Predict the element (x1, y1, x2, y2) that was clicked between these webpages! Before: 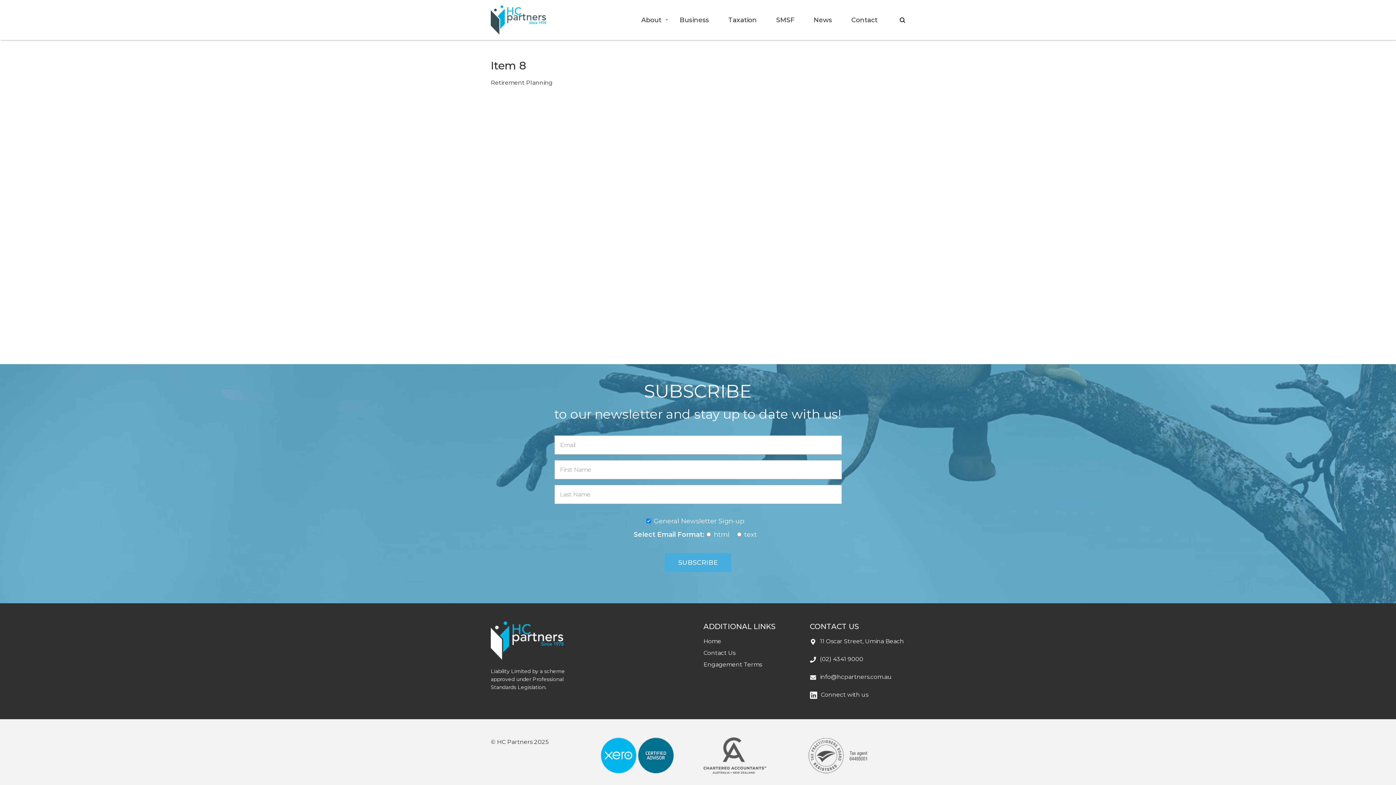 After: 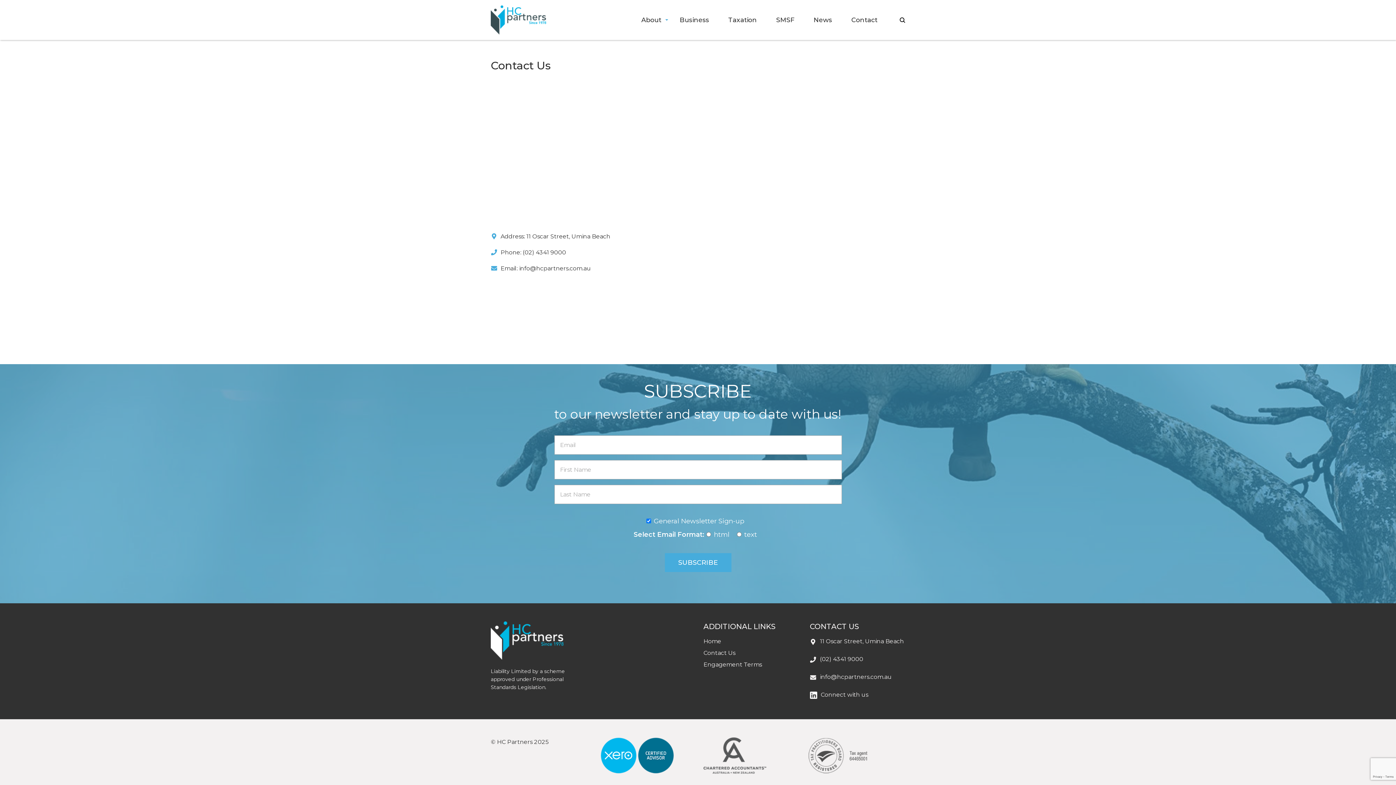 Action: bbox: (841, 12, 887, 27) label: Contact